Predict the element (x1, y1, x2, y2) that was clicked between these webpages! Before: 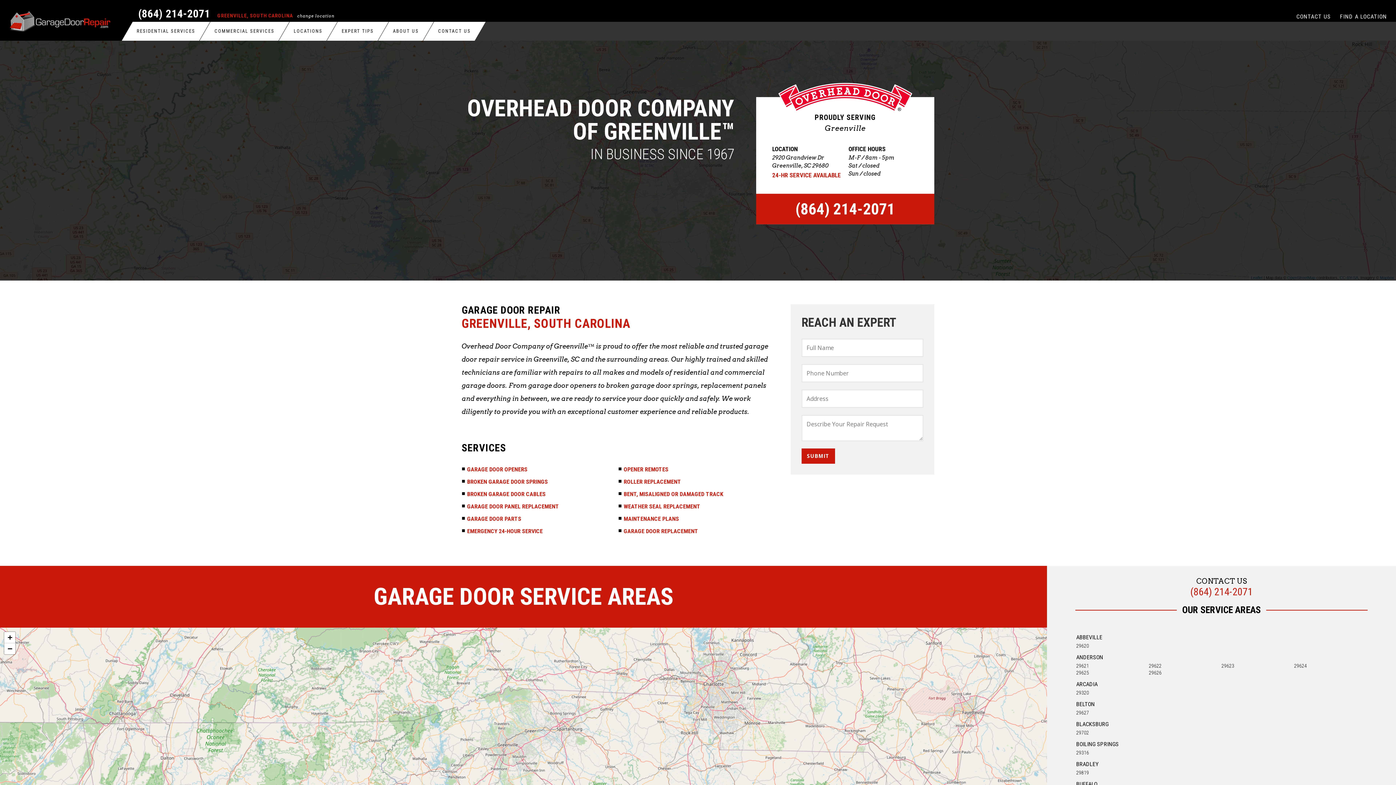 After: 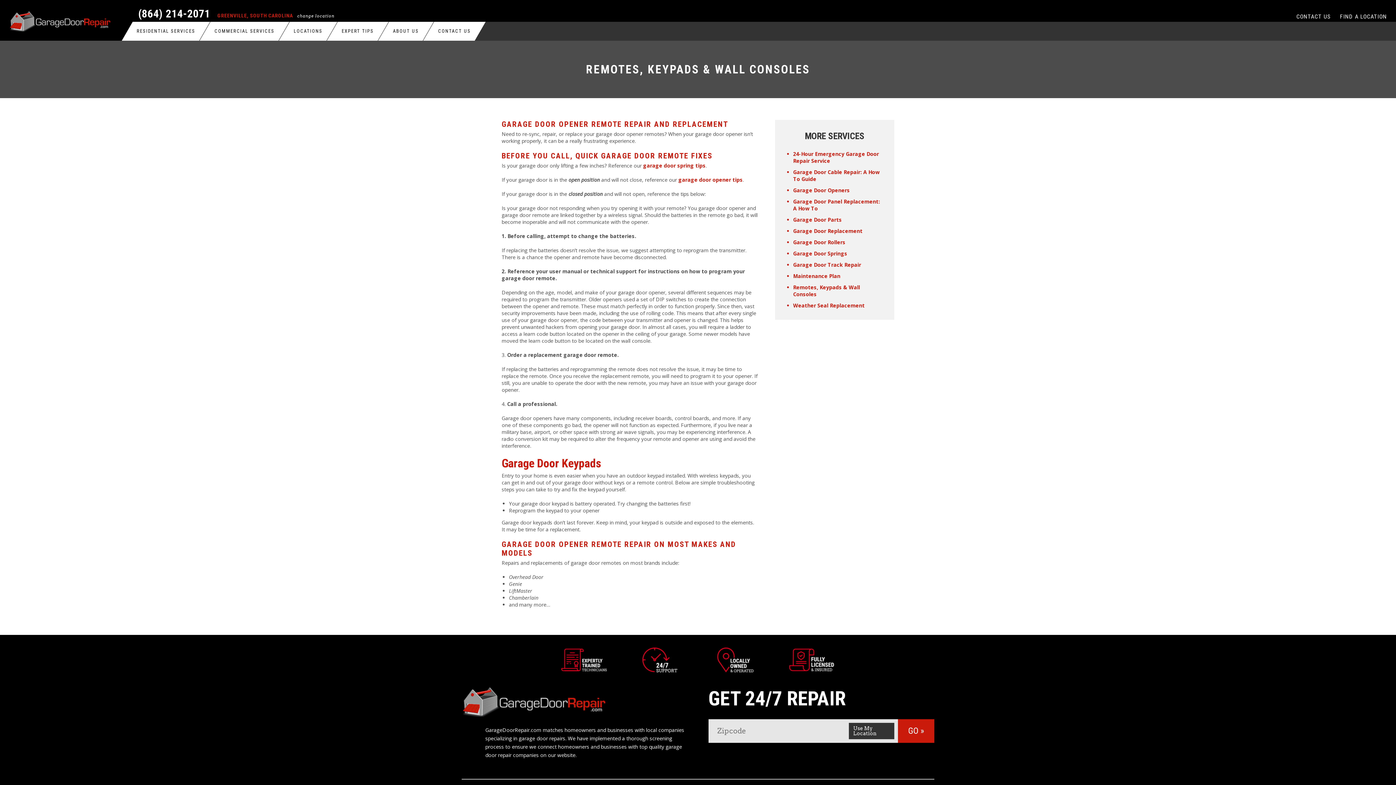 Action: bbox: (623, 466, 668, 473) label: OPENER REMOTES